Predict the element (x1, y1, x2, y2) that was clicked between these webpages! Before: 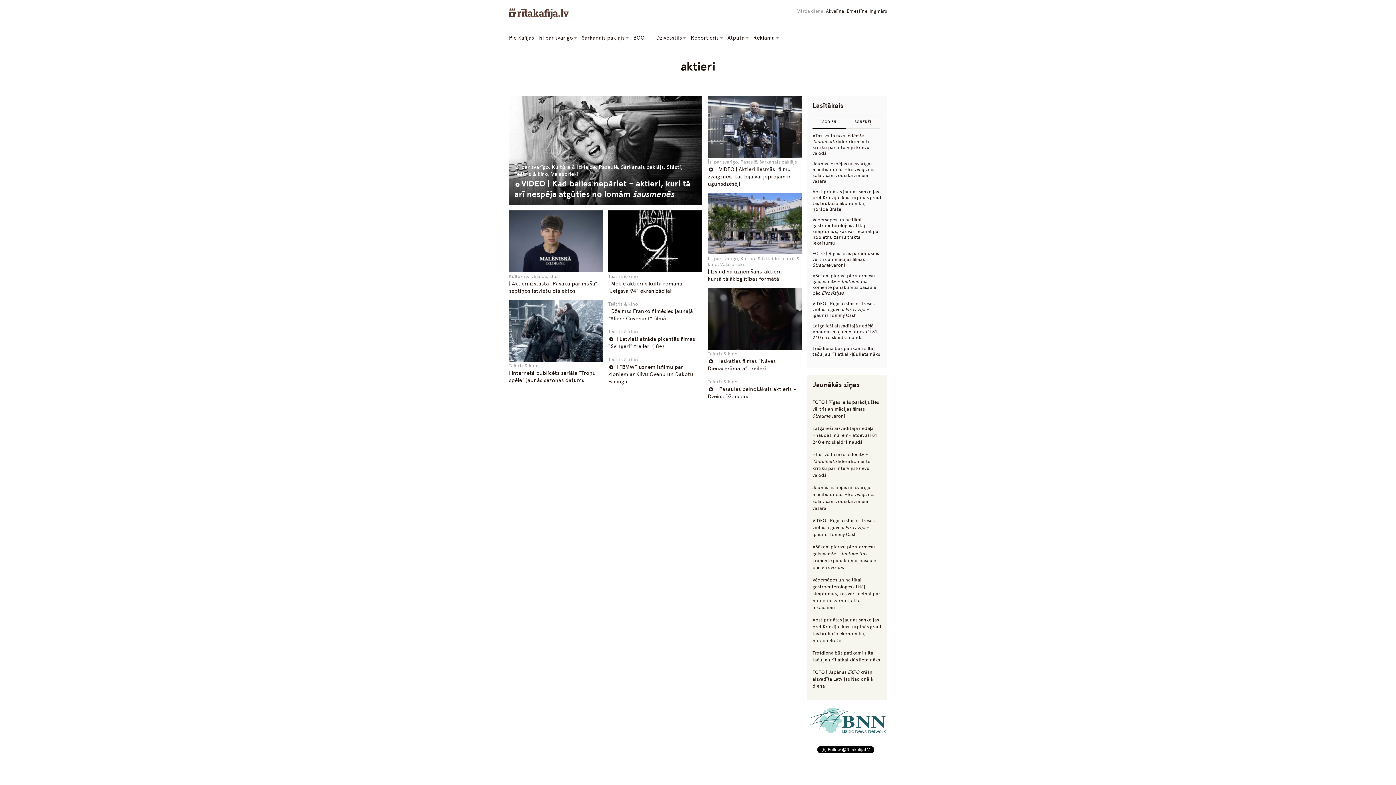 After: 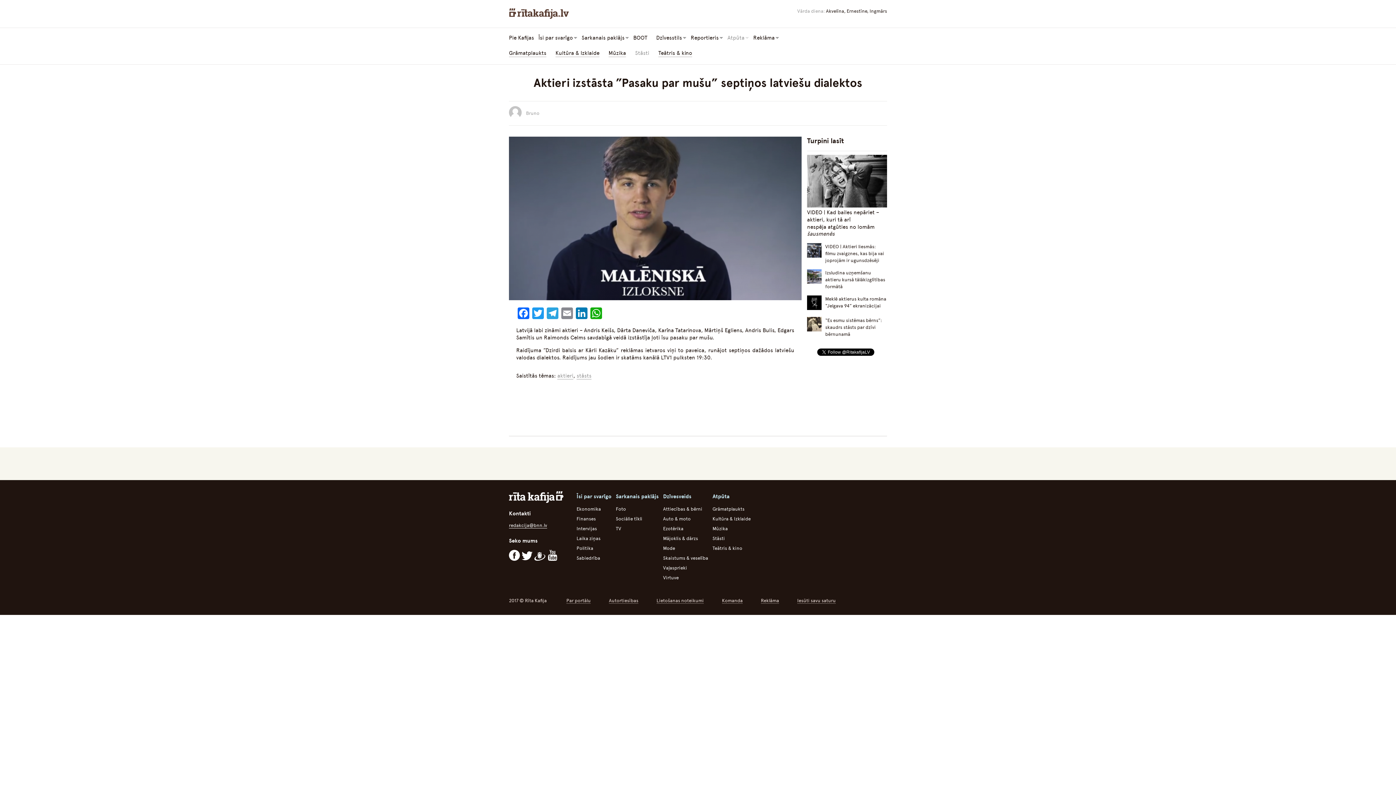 Action: bbox: (509, 210, 603, 294) label: Kultūra & Izklaide, Stāsti 
| Aktieri izstāsta ”Pasaku par mušu” septiņos latviešu dialektos